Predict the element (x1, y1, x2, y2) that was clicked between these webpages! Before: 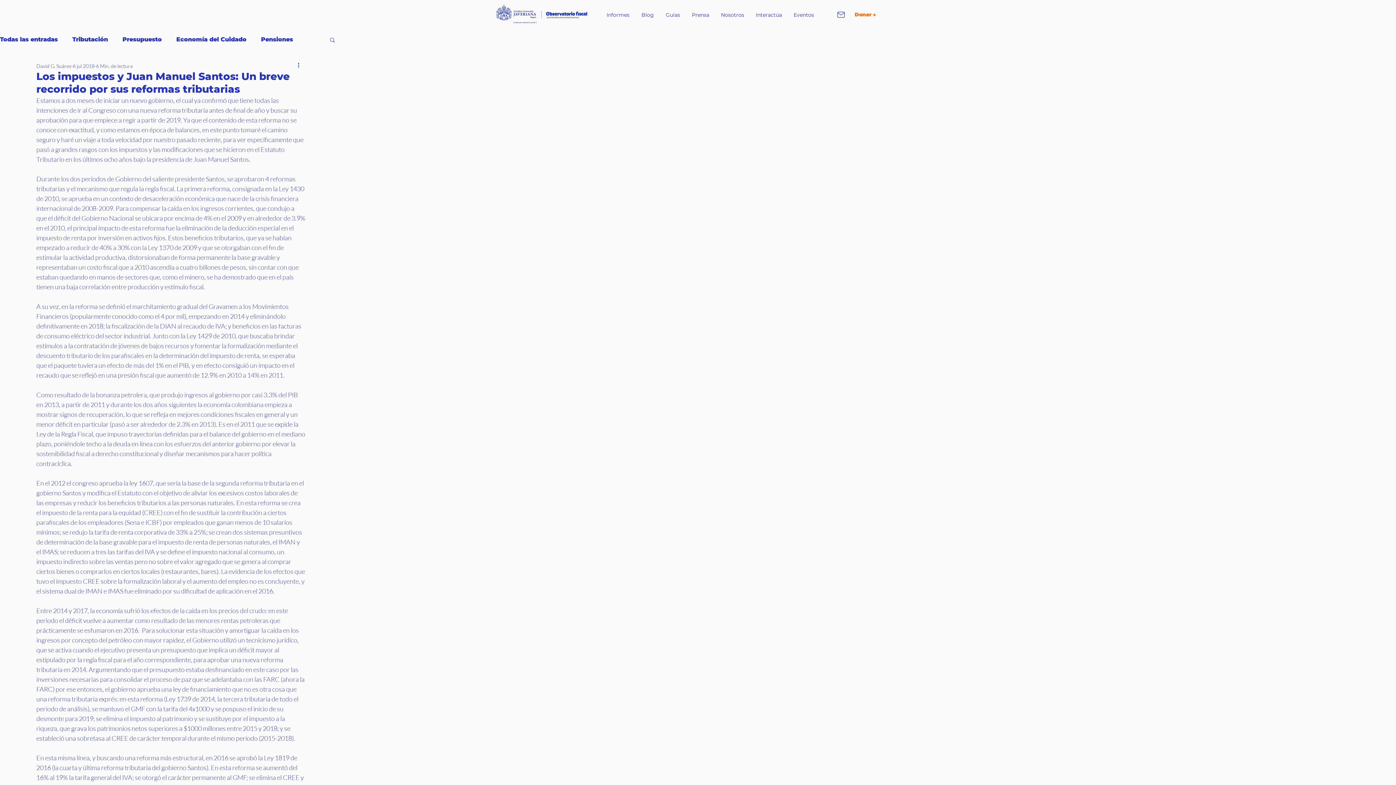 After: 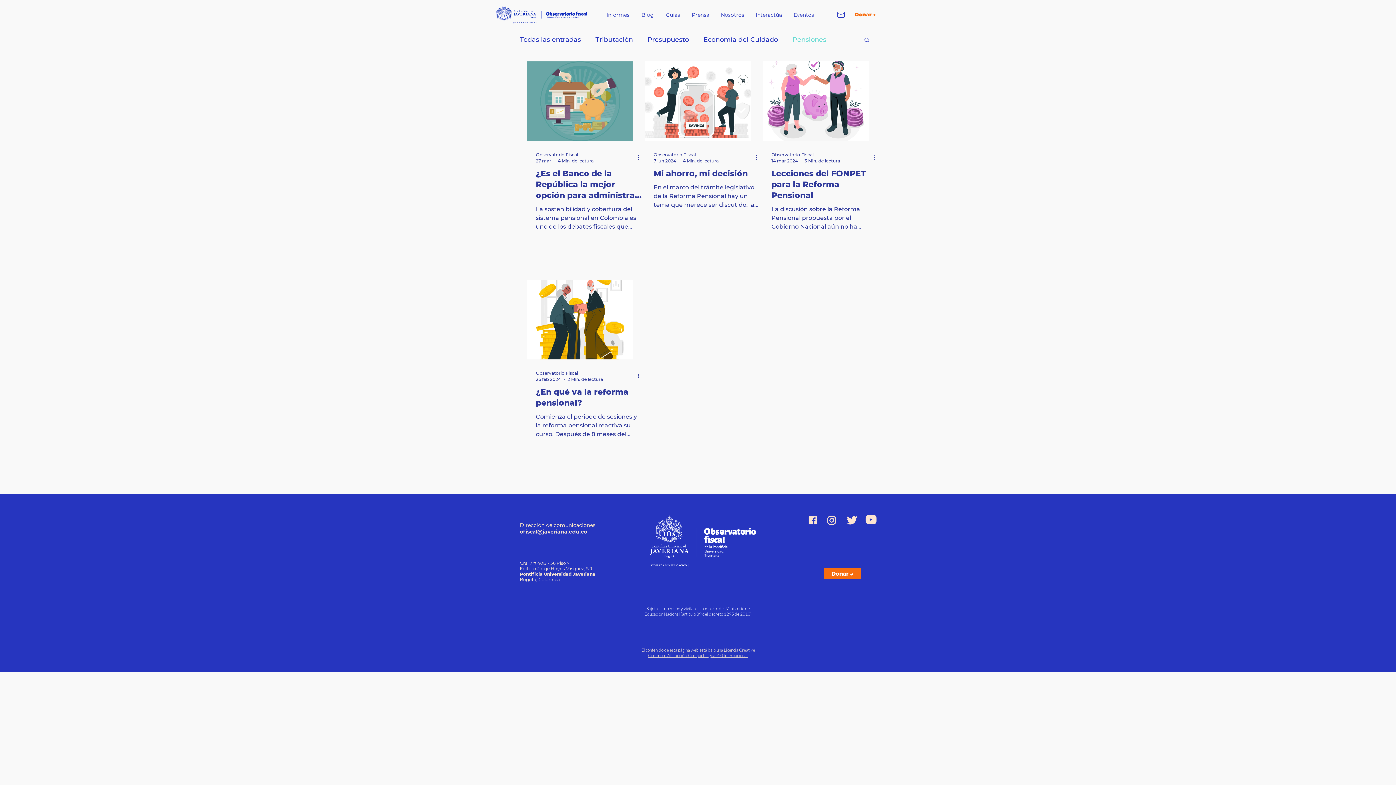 Action: label: Pensiones bbox: (261, 36, 293, 43)